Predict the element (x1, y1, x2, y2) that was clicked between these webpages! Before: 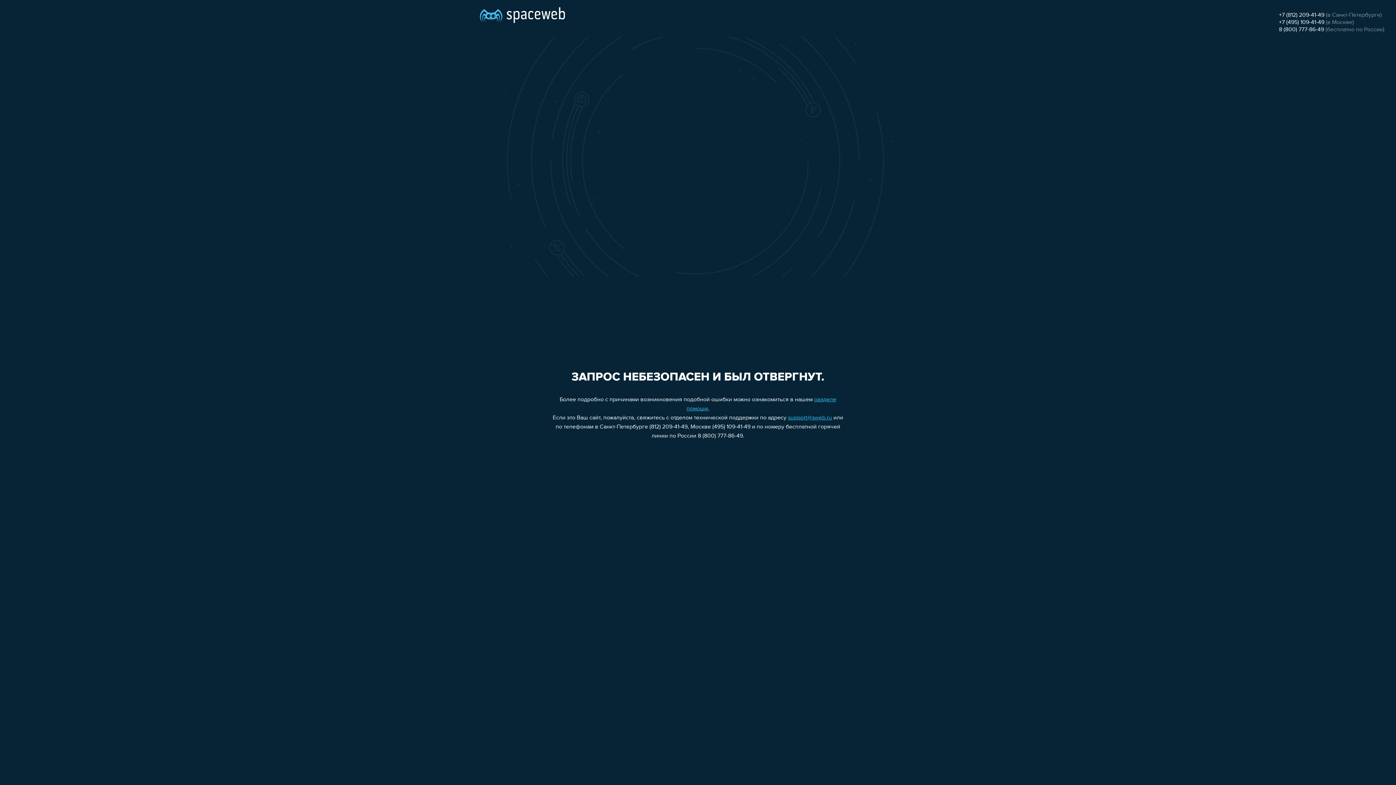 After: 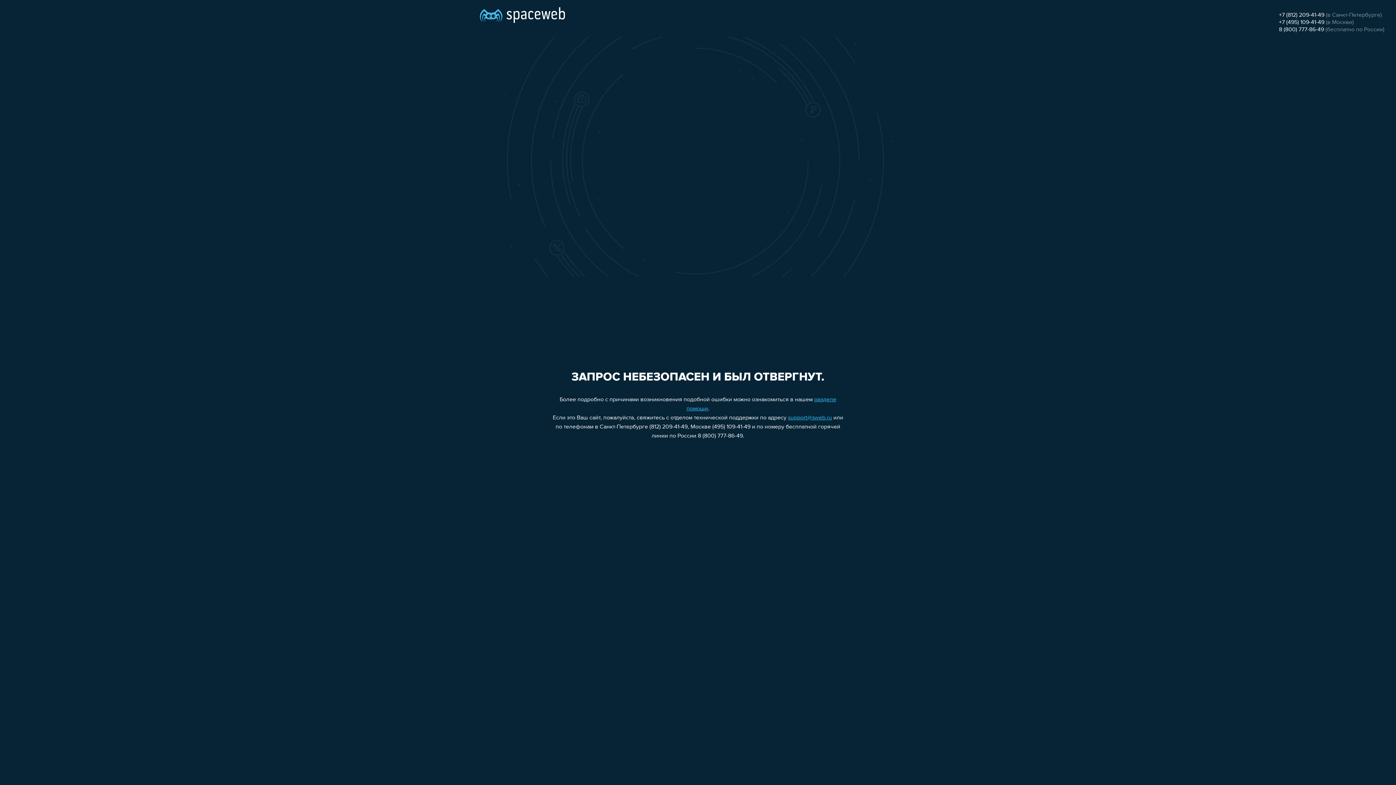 Action: label: 8 (800) 777-86-49 bbox: (1279, 26, 1324, 32)